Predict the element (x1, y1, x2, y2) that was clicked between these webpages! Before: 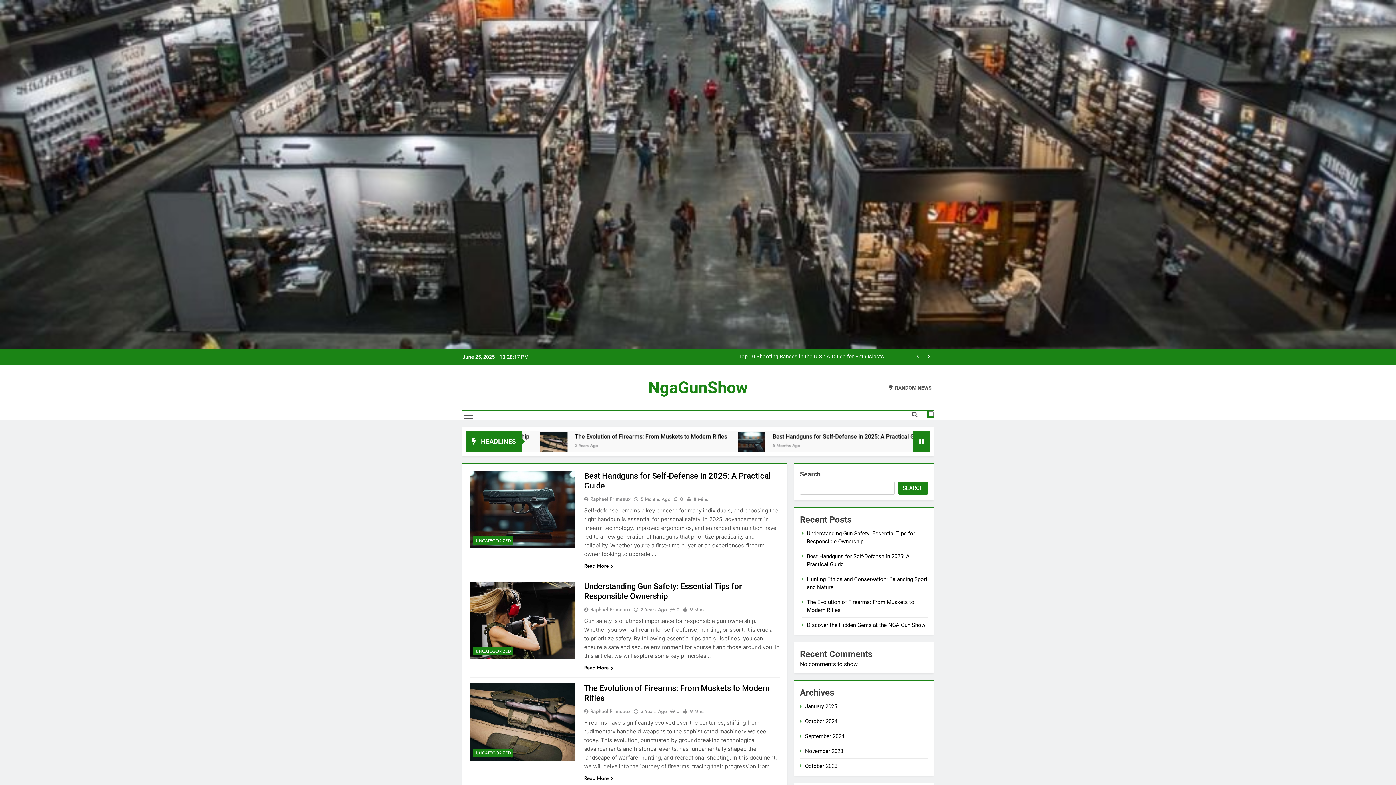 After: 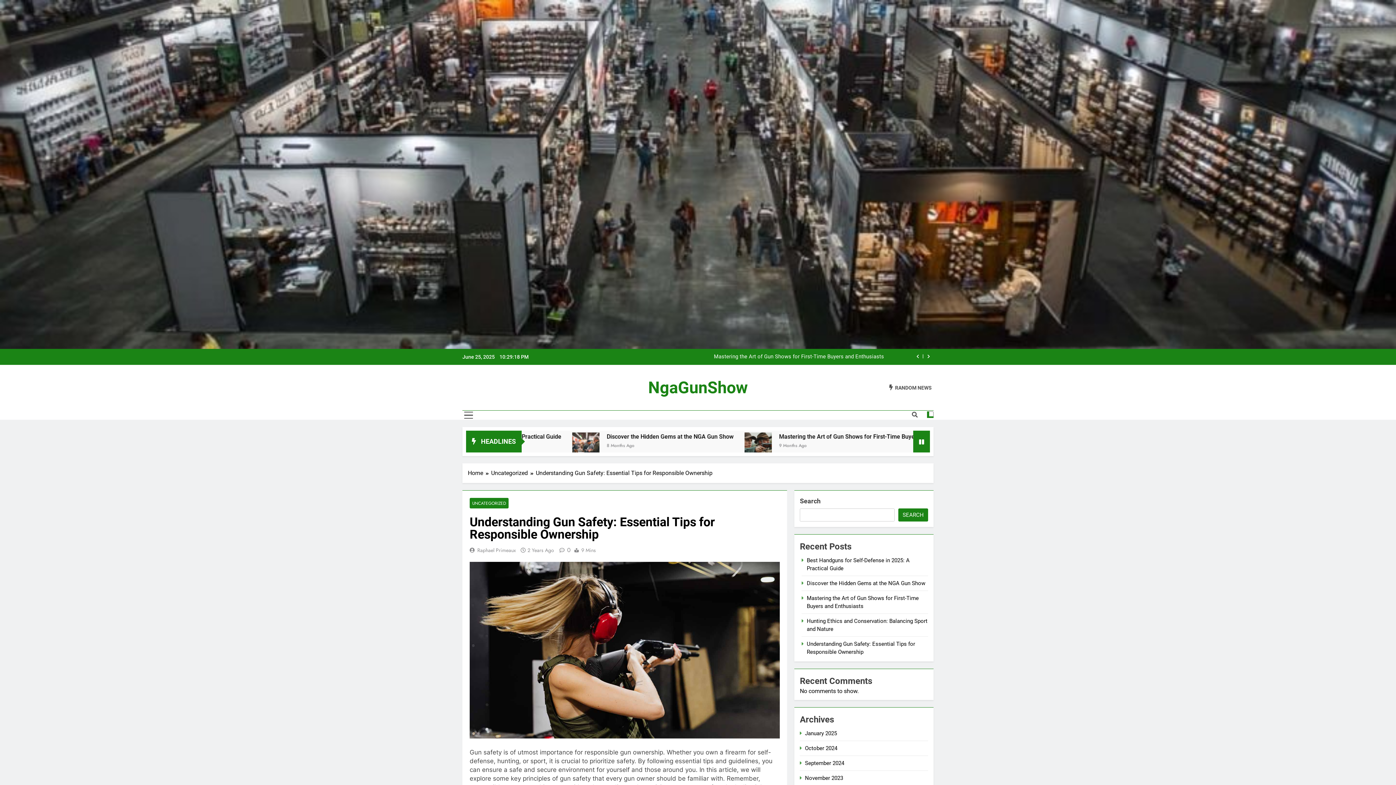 Action: label: 2 Years Ago bbox: (640, 606, 666, 613)